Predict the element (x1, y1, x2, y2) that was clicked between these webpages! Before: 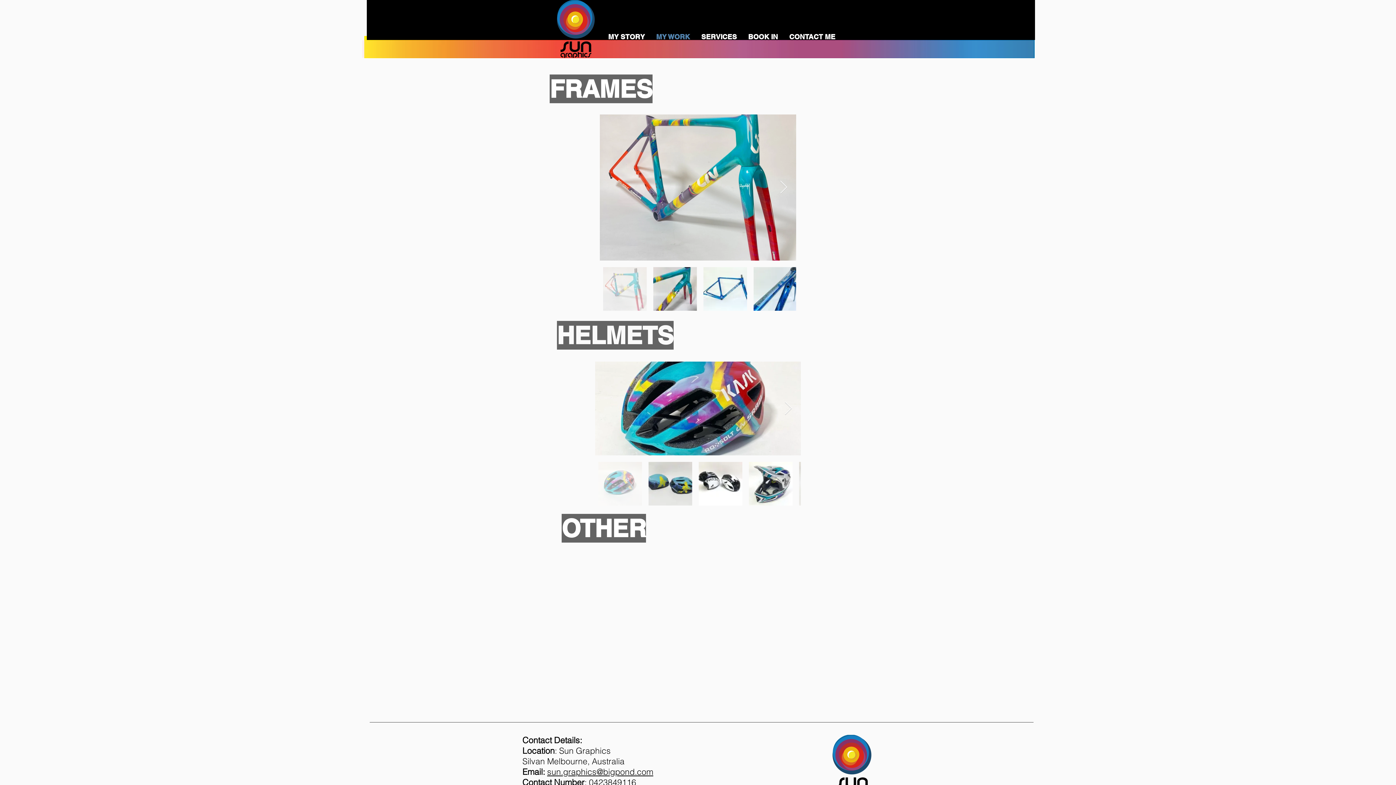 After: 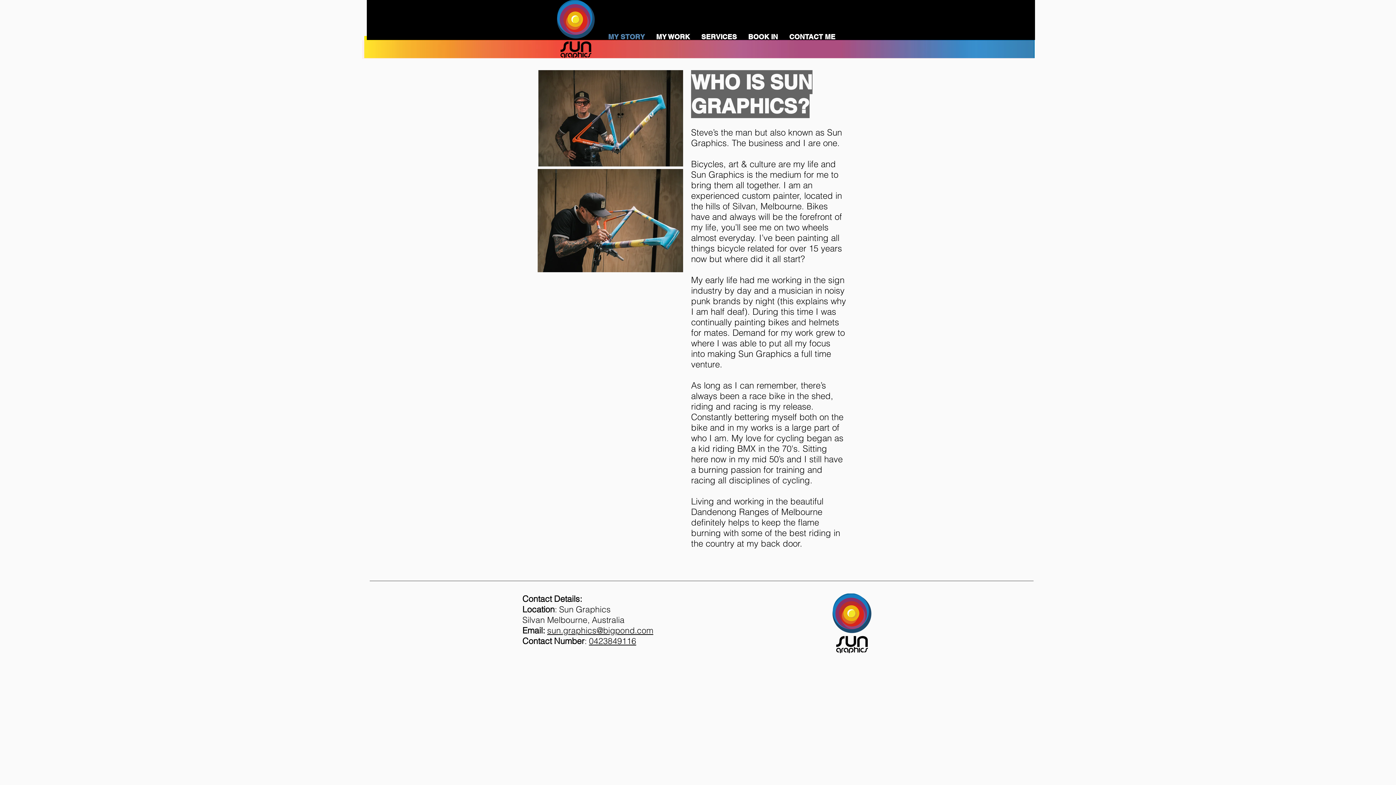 Action: label: MY STORY bbox: (602, 25, 650, 48)